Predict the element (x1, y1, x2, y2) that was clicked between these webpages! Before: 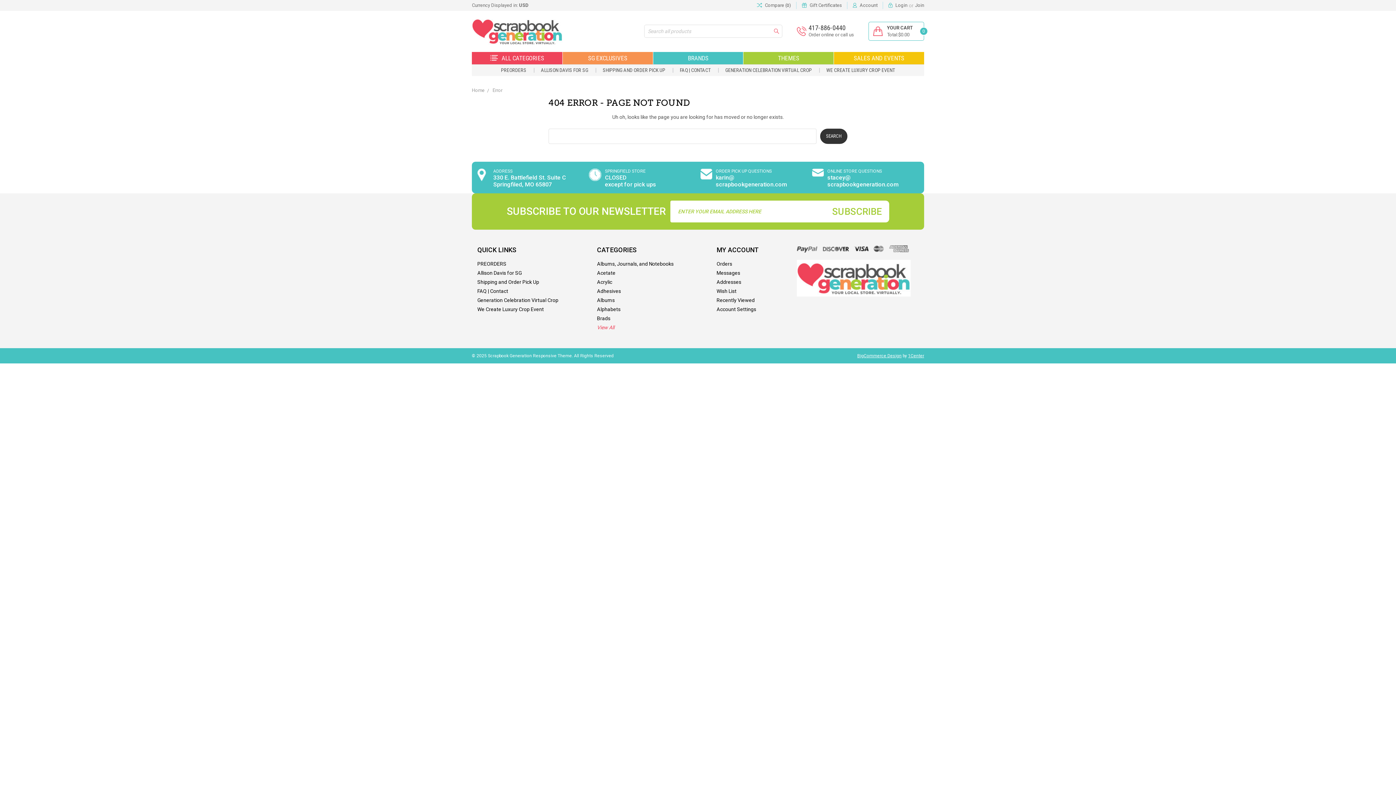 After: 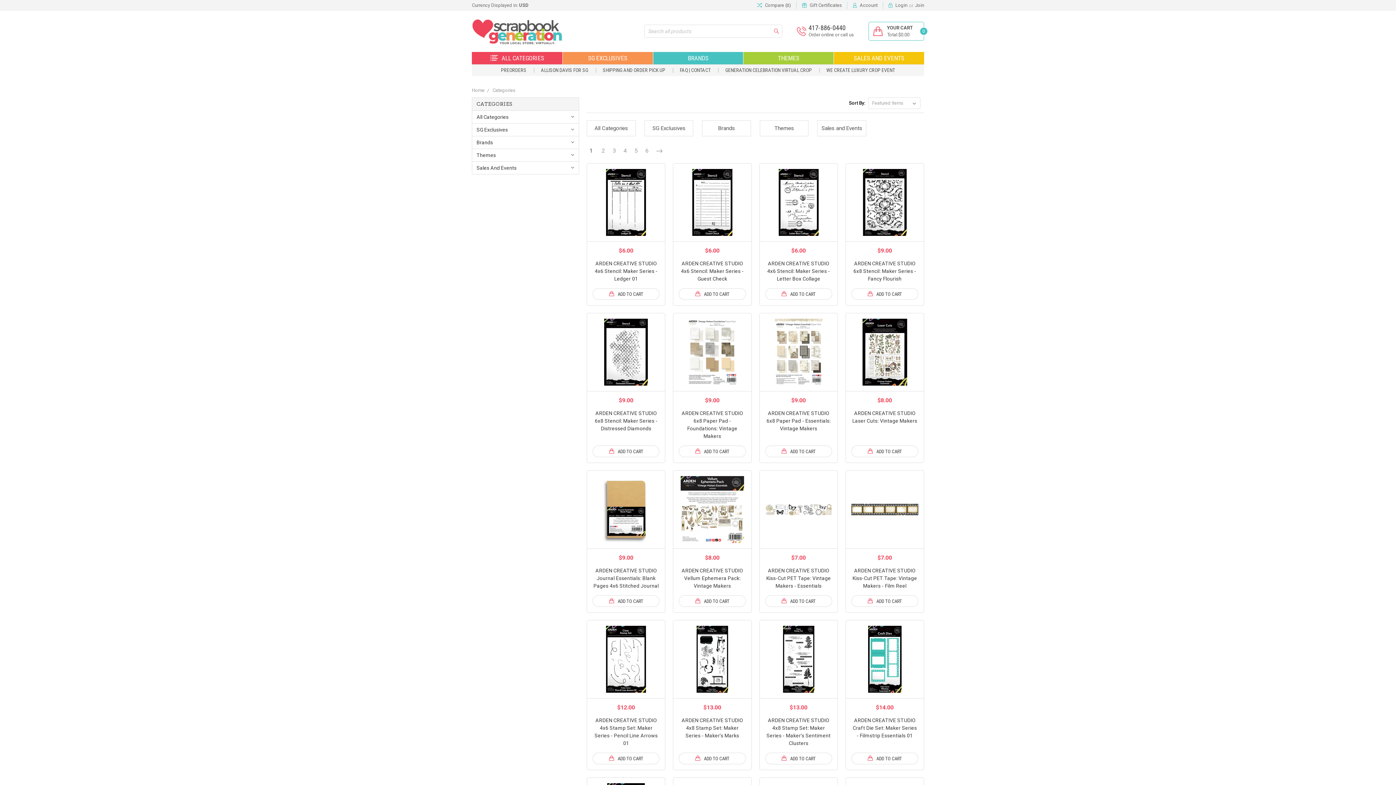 Action: bbox: (597, 323, 614, 331) label: View All